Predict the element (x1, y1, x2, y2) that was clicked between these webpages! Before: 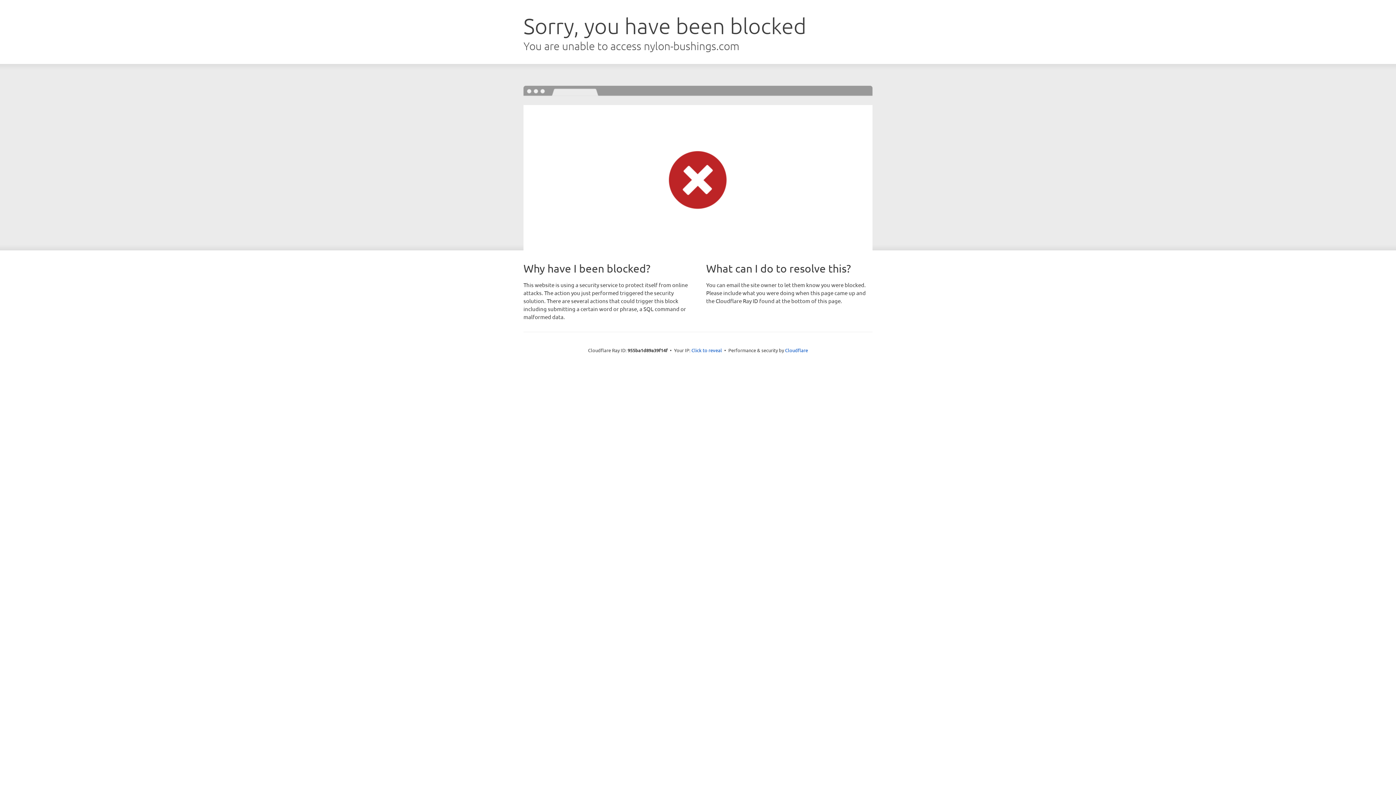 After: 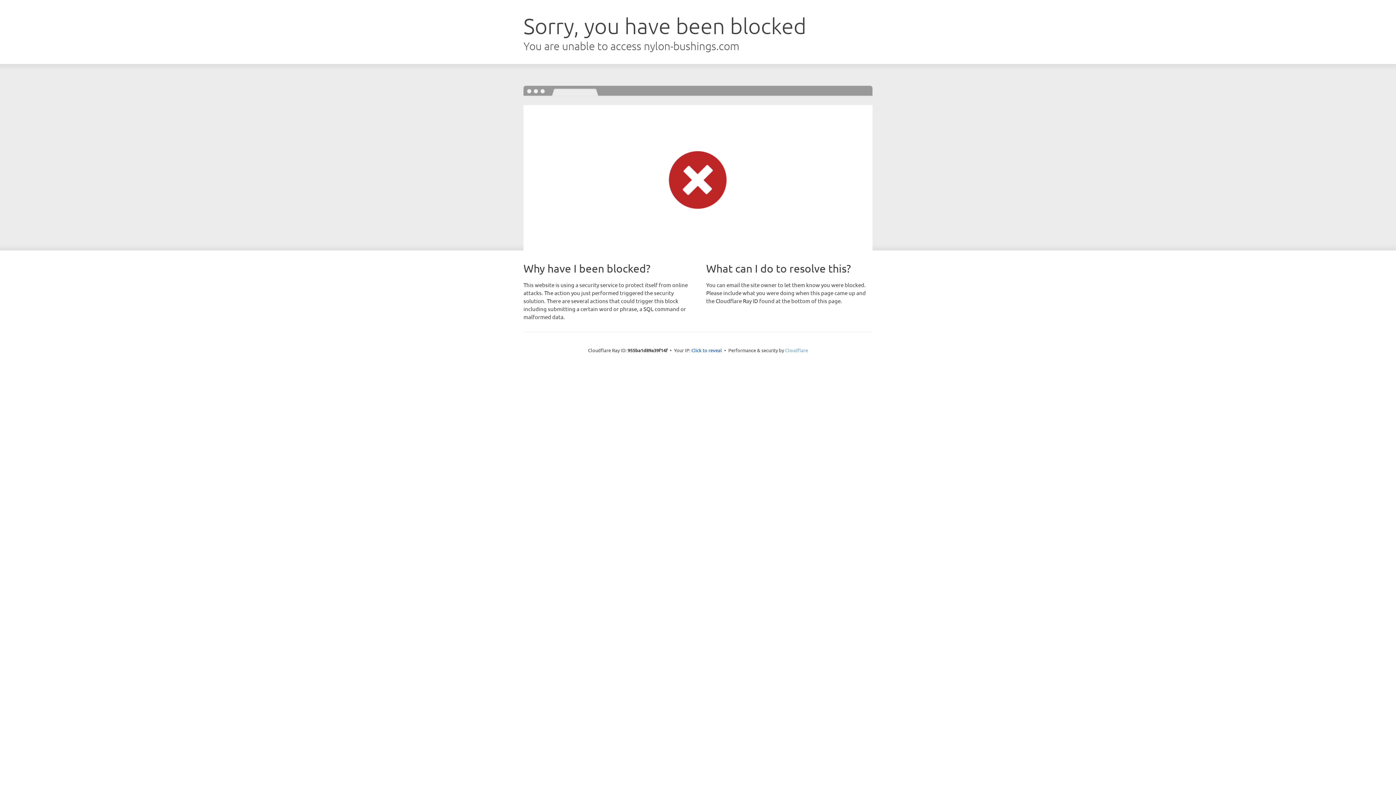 Action: bbox: (785, 347, 808, 353) label: Cloudflare